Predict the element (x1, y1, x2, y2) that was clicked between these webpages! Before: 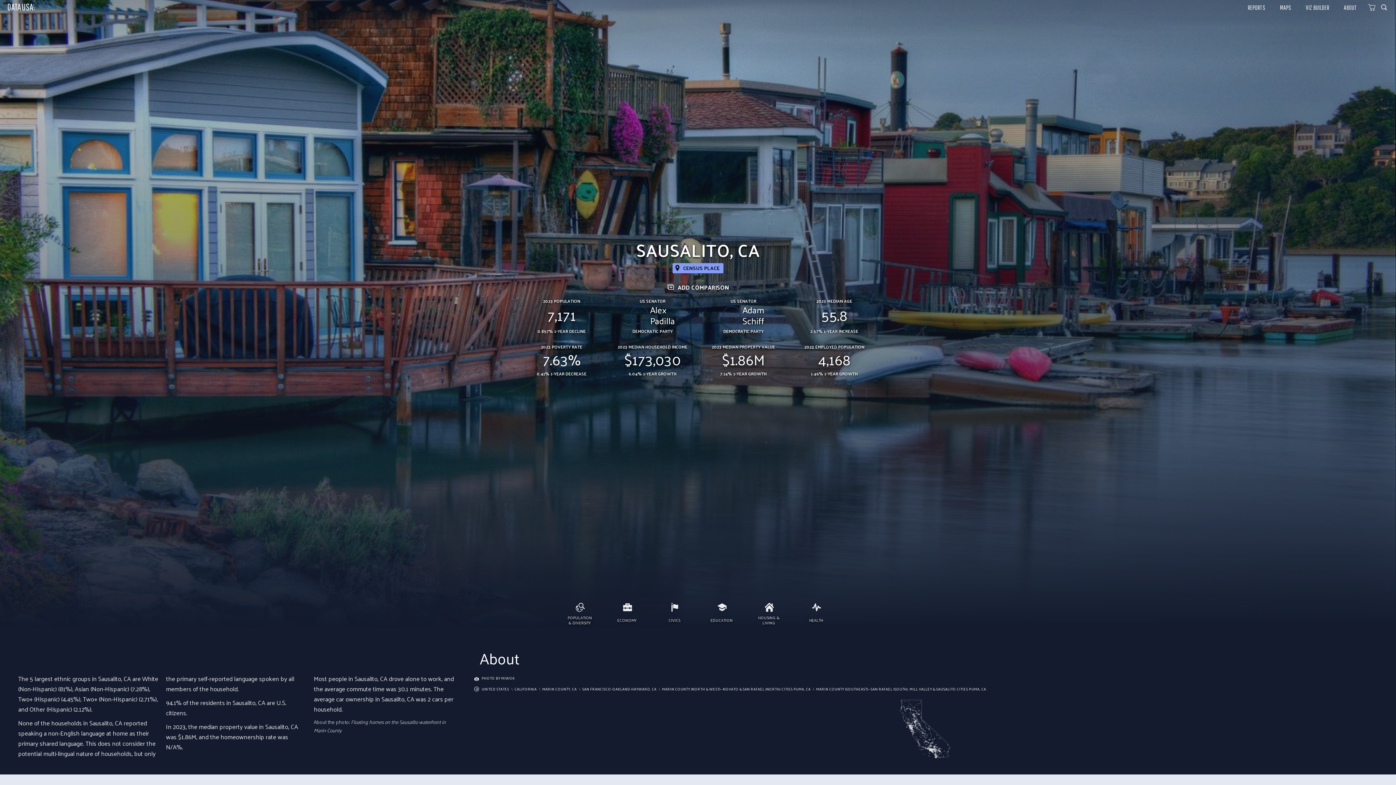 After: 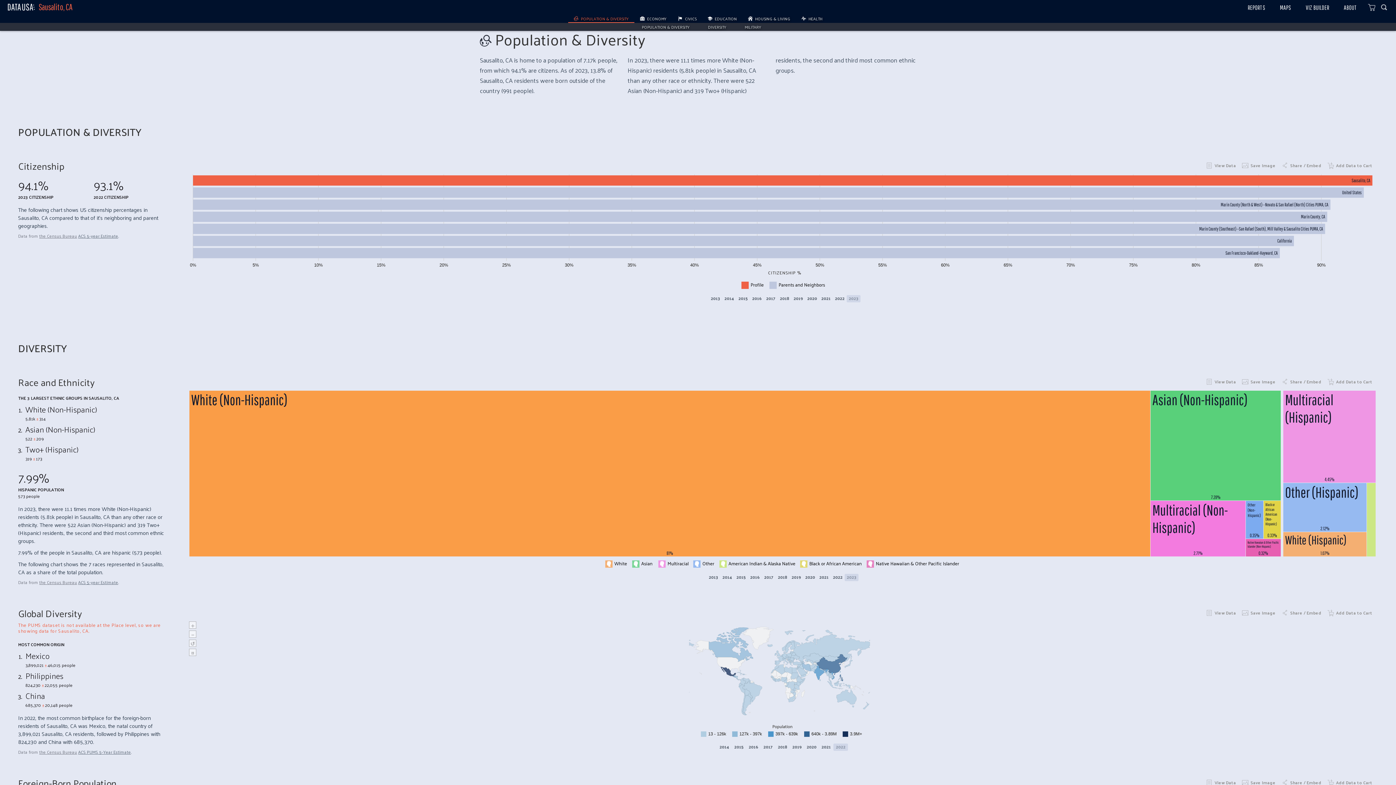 Action: bbox: (561, 615, 598, 625) label: POPULATION & DIVERSITY